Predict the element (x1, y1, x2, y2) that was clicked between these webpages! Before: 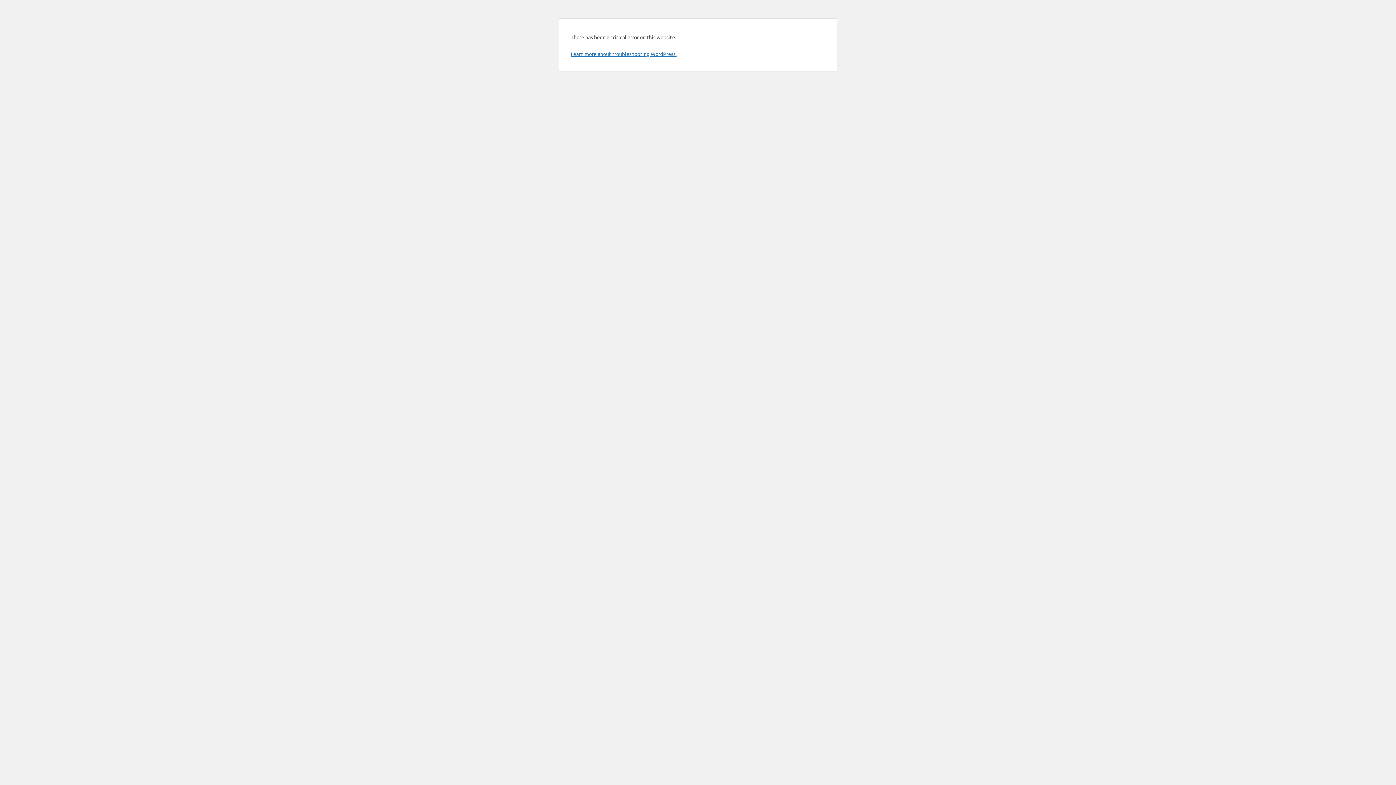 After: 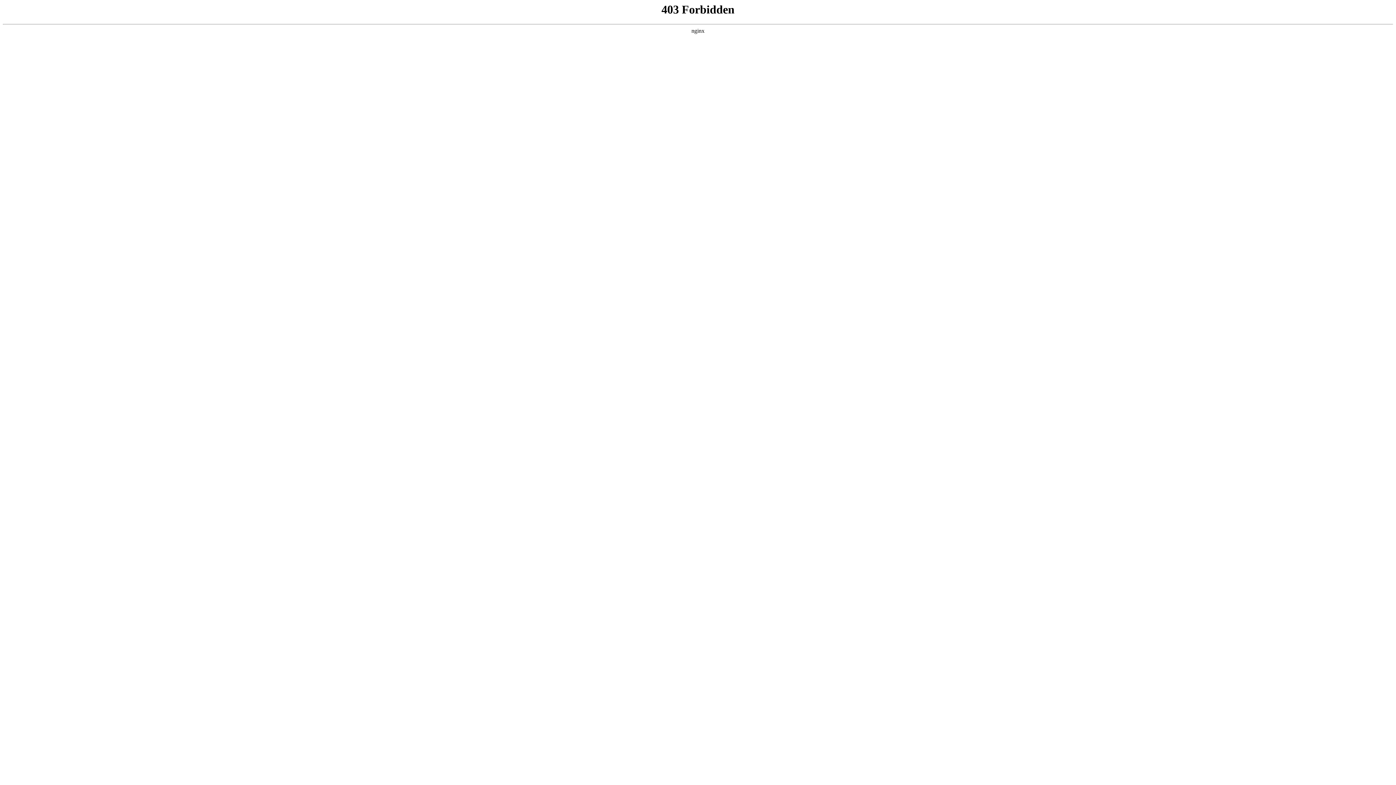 Action: bbox: (570, 50, 676, 57) label: Learn more about troubleshooting WordPress.